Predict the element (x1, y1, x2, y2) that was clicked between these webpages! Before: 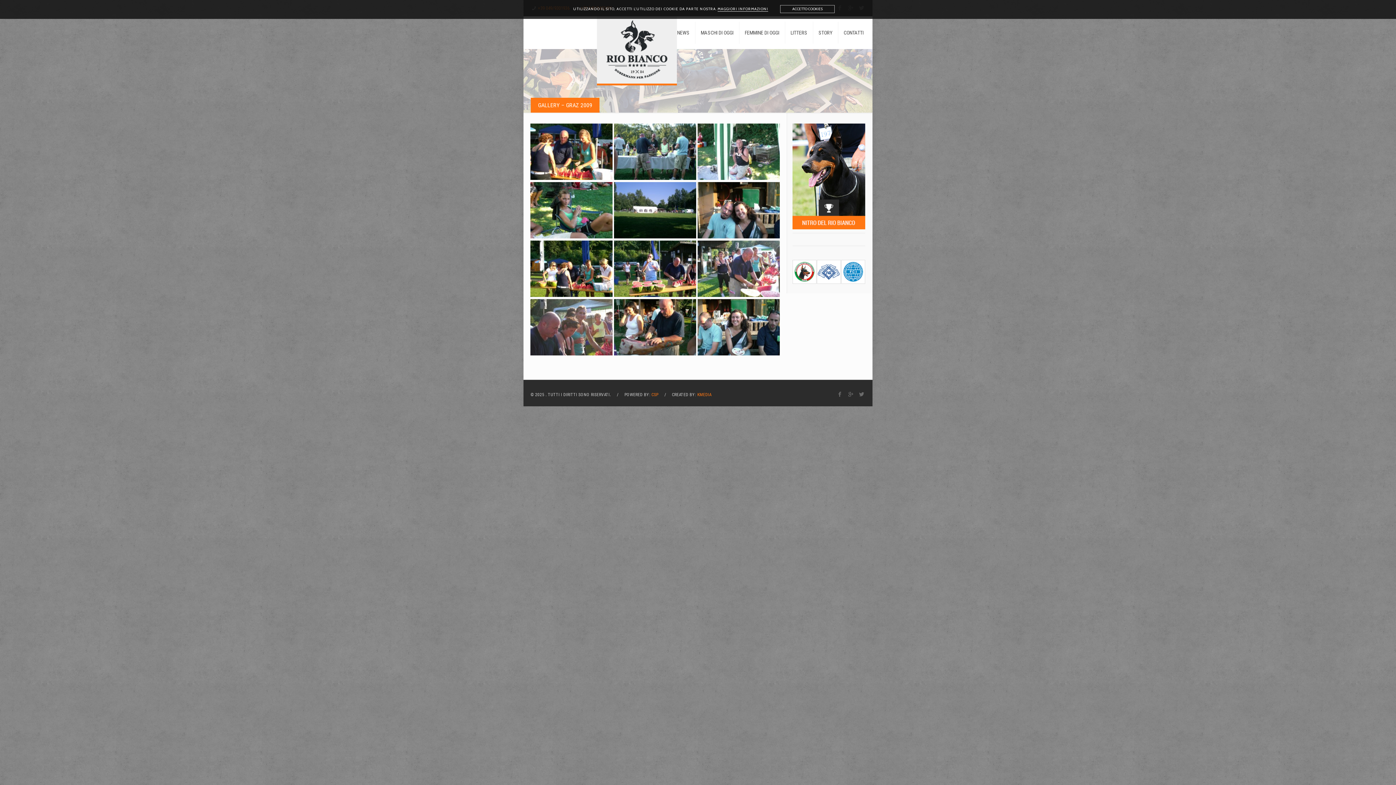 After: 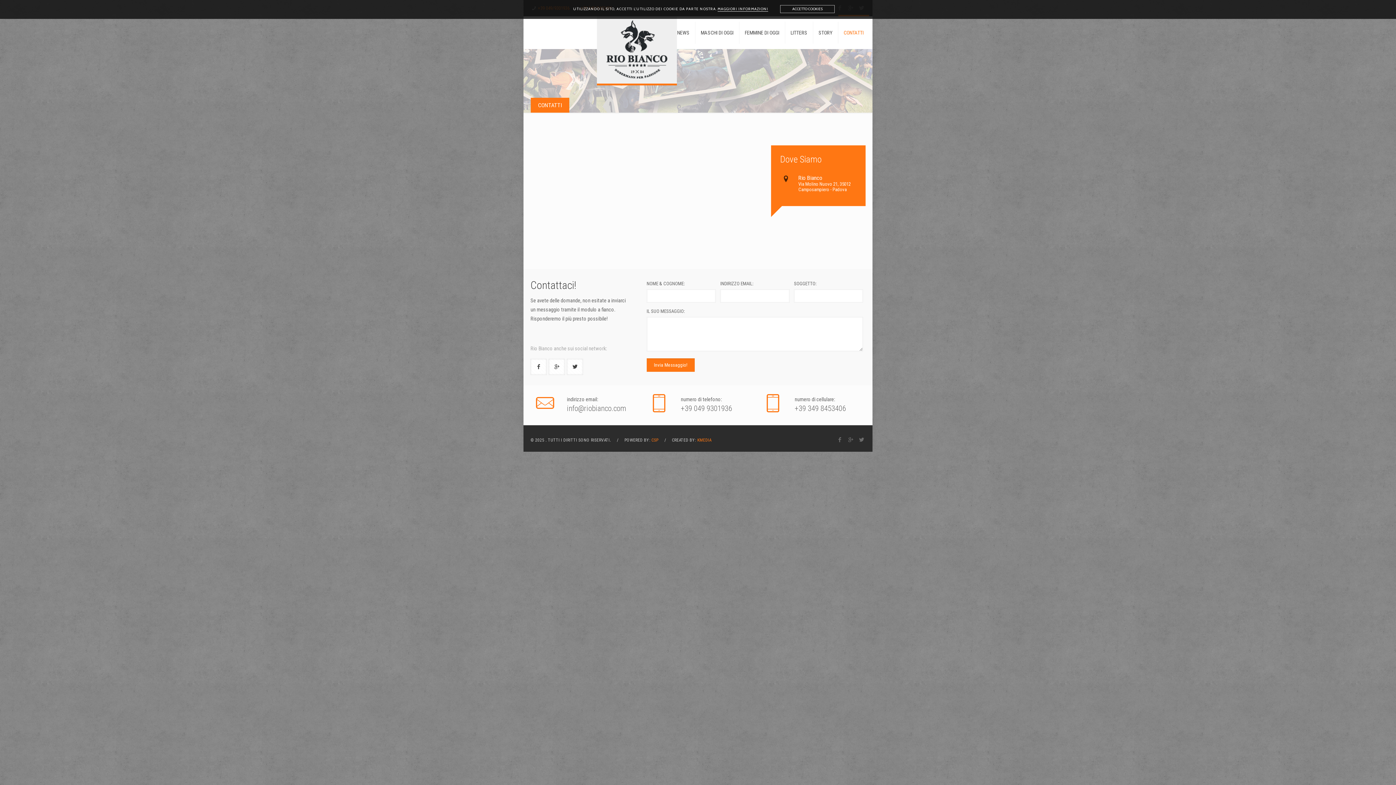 Action: bbox: (838, 16, 869, 49) label: CONTATTI